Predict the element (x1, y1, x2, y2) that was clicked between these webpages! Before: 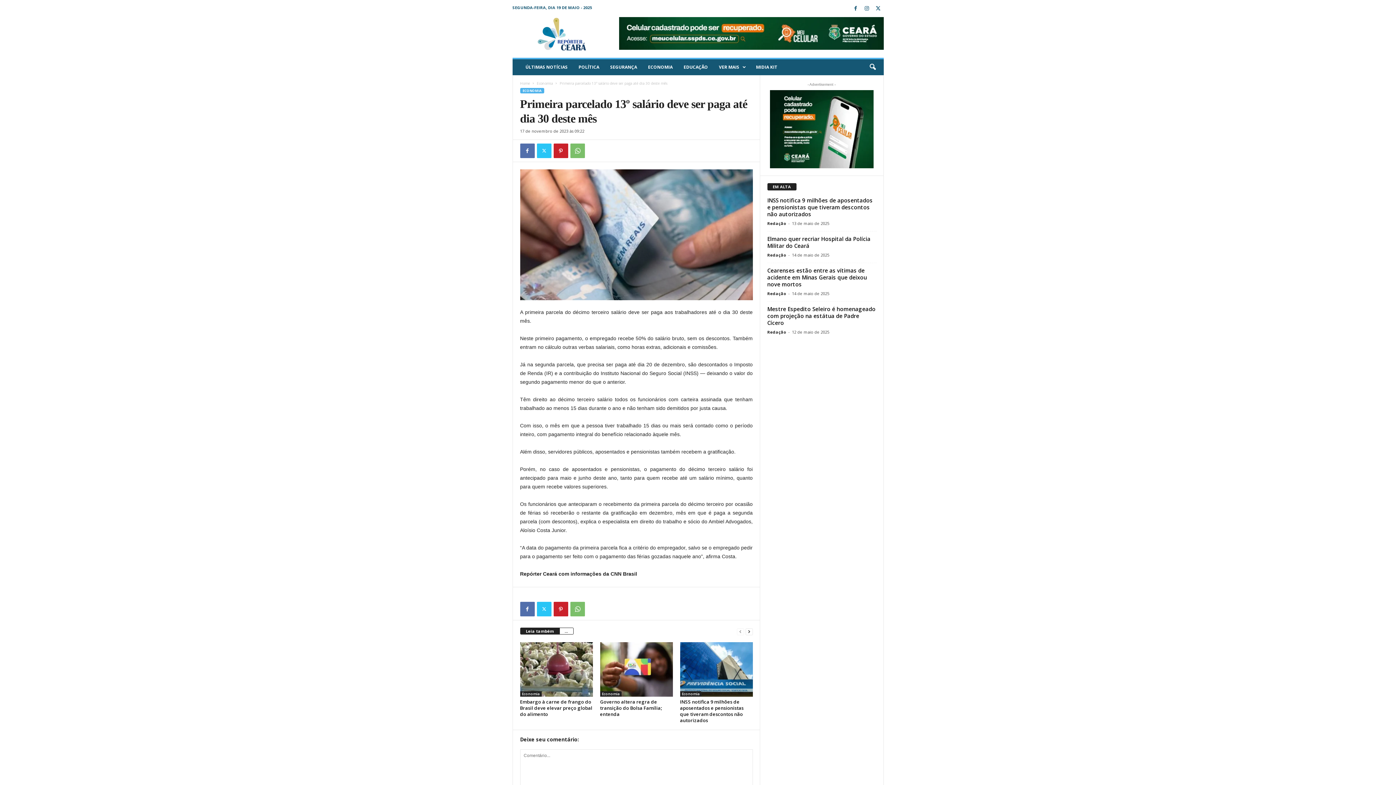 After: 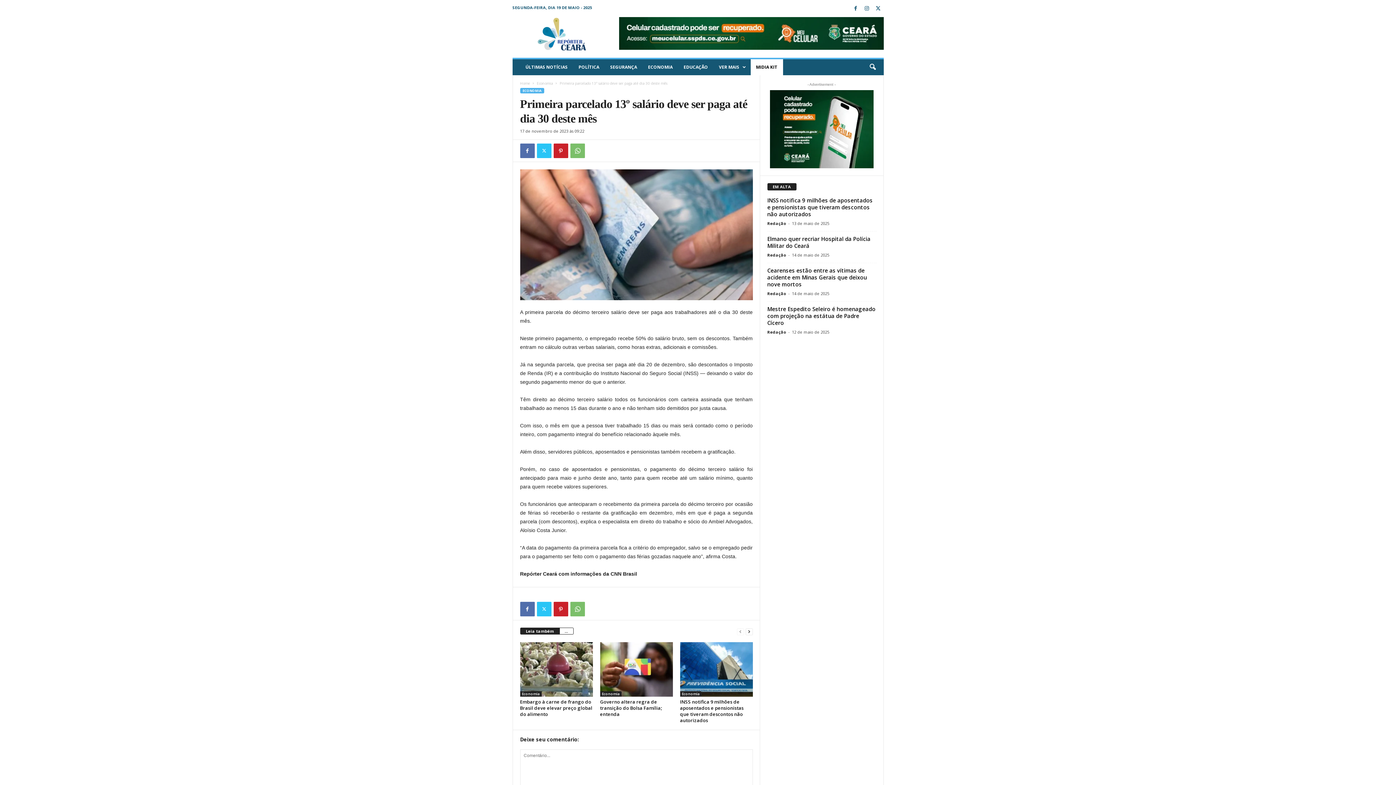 Action: bbox: (750, 59, 783, 75) label: MIDIA KIT